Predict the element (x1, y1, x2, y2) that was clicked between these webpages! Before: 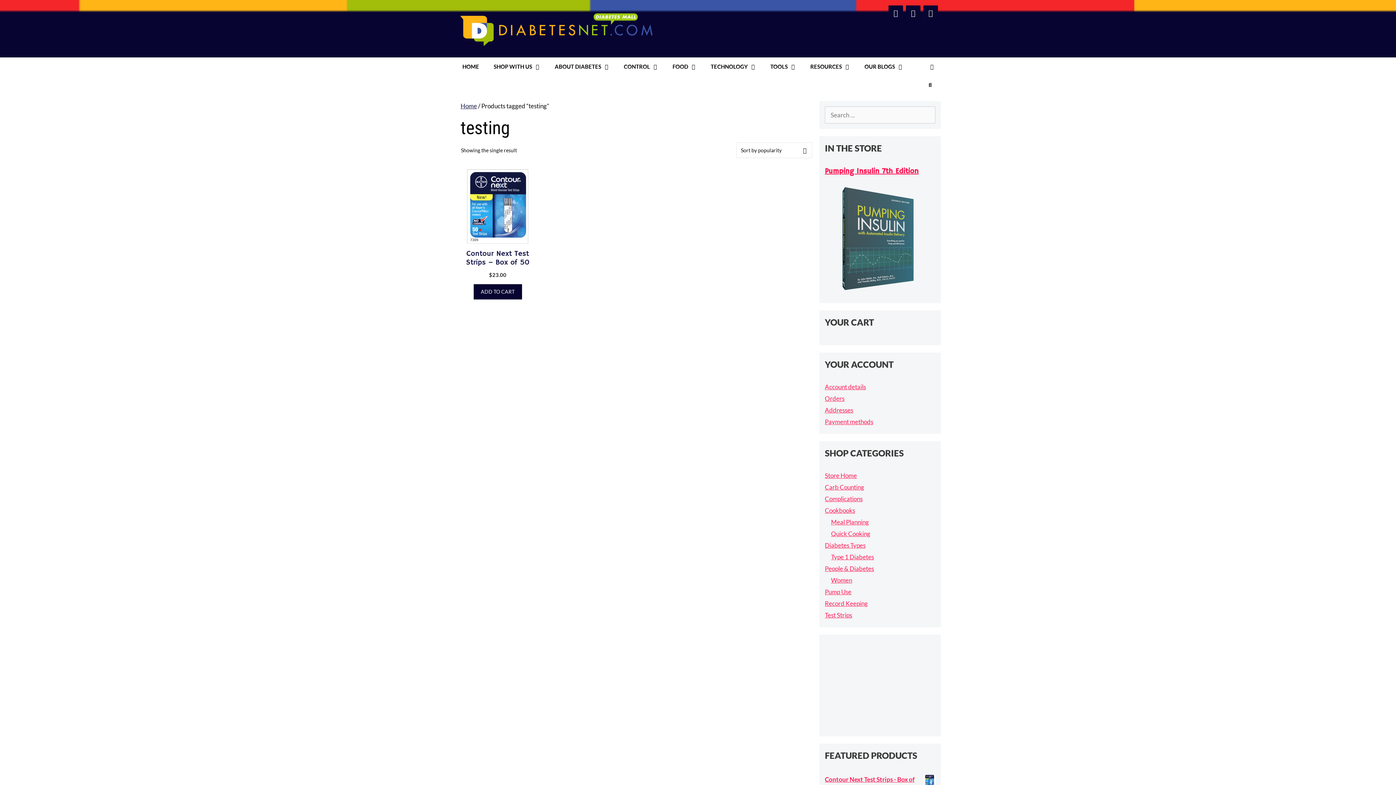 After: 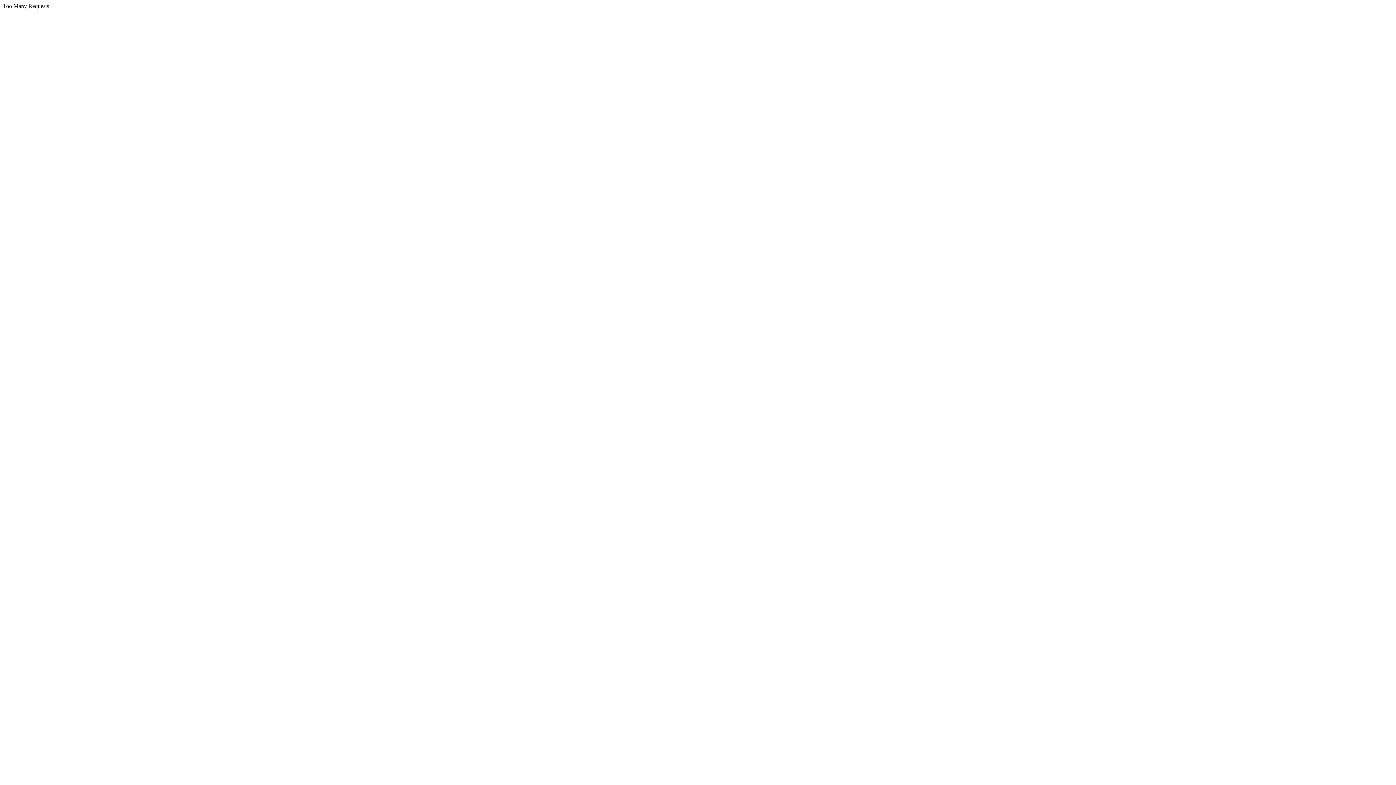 Action: bbox: (825, 541, 865, 549) label: Diabetes Types